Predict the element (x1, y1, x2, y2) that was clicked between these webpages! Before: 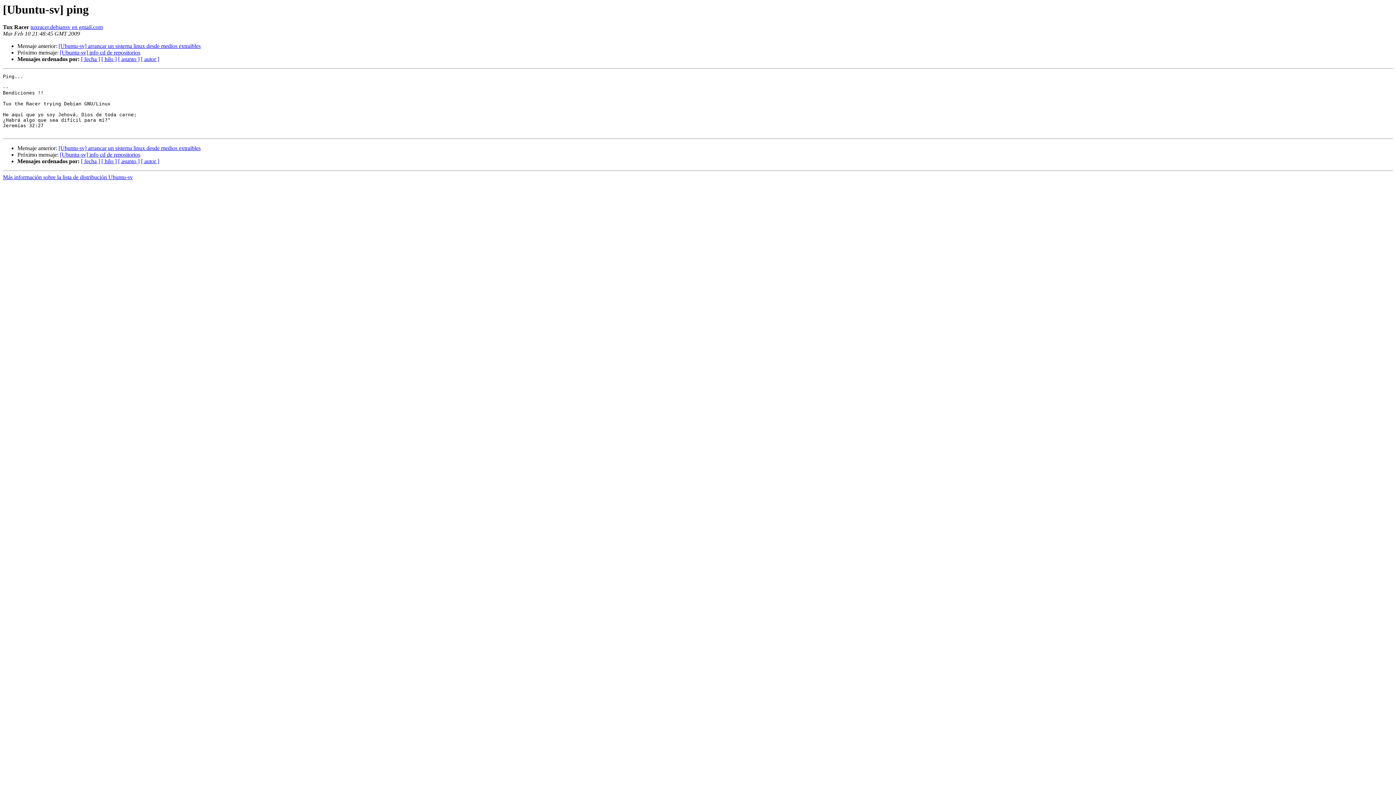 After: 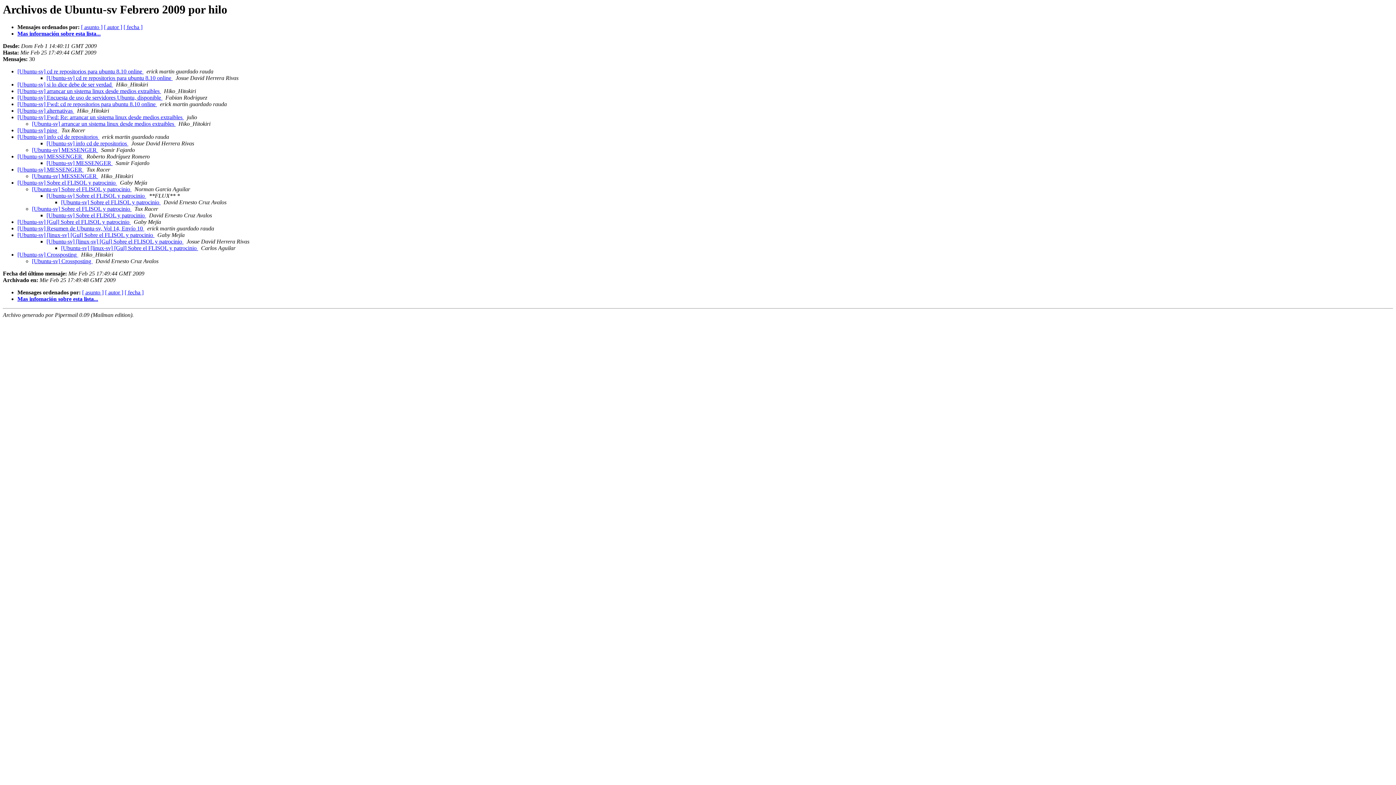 Action: label: [ hilo ] bbox: (101, 56, 116, 62)